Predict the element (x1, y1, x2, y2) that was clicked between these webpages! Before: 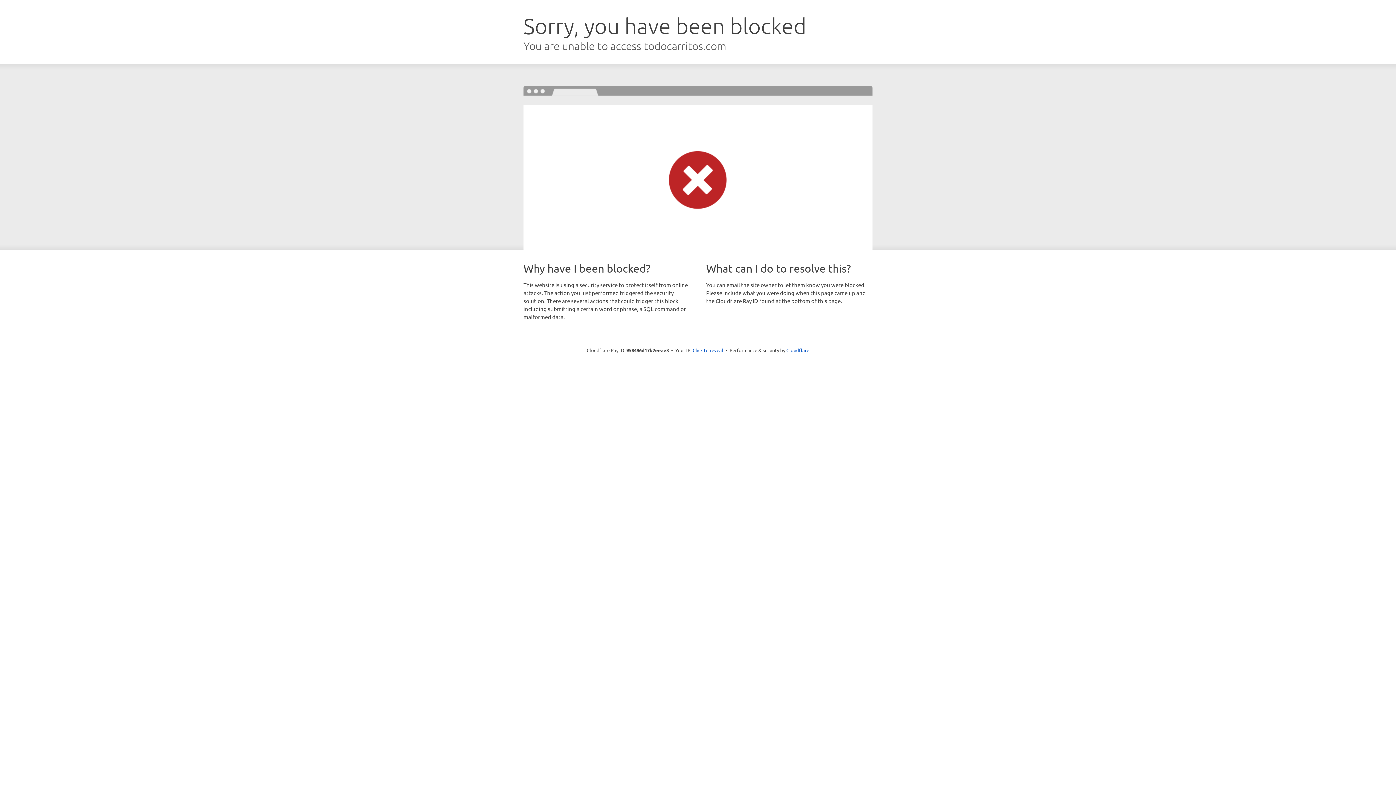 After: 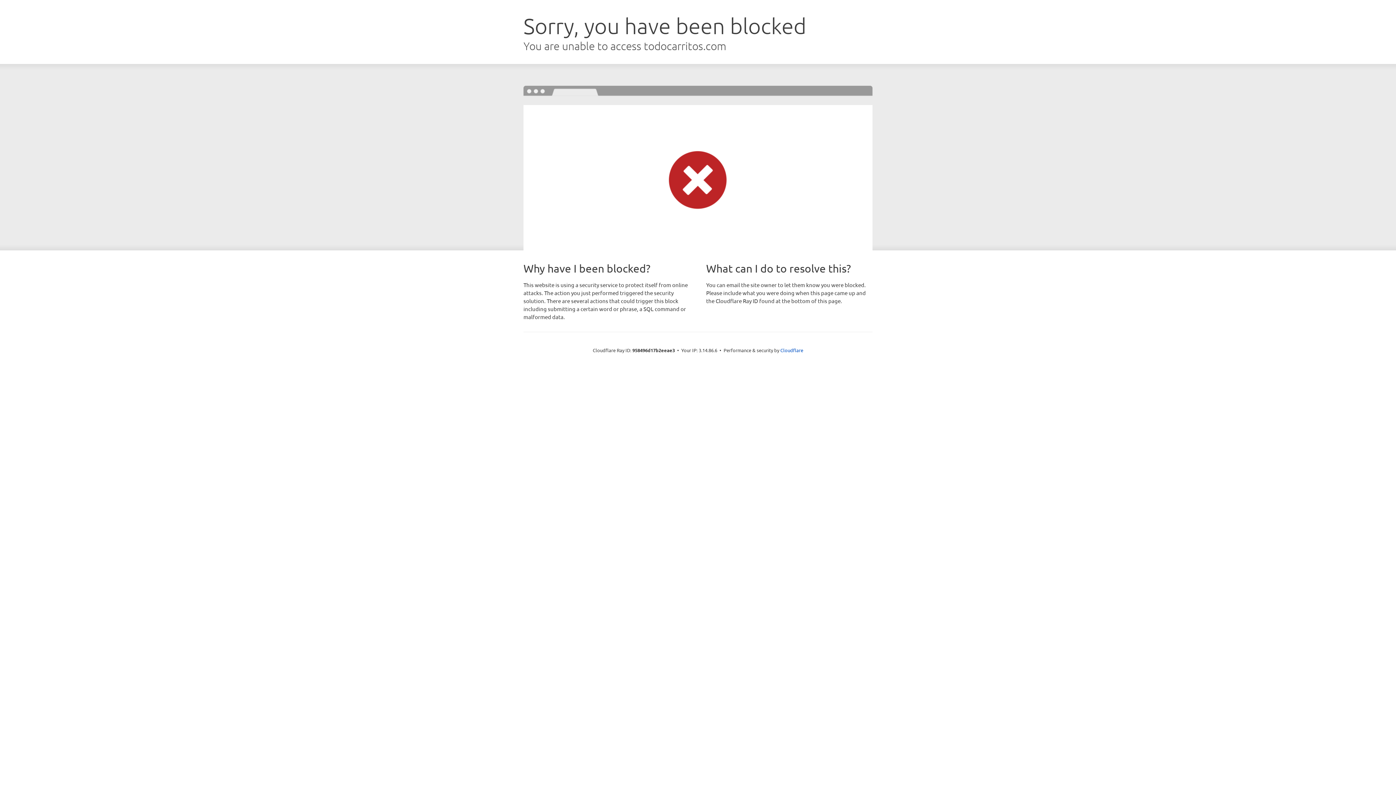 Action: bbox: (692, 346, 723, 353) label: Click to reveal